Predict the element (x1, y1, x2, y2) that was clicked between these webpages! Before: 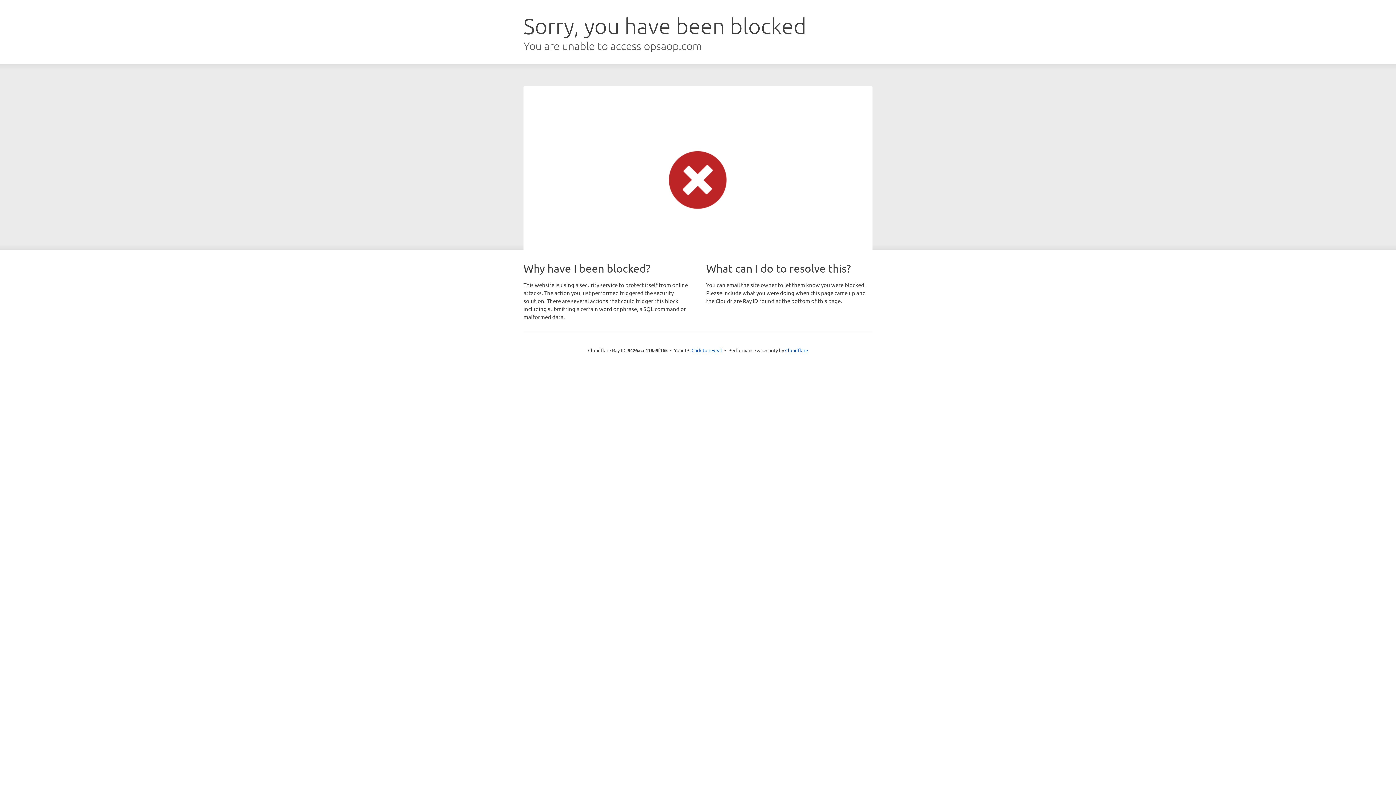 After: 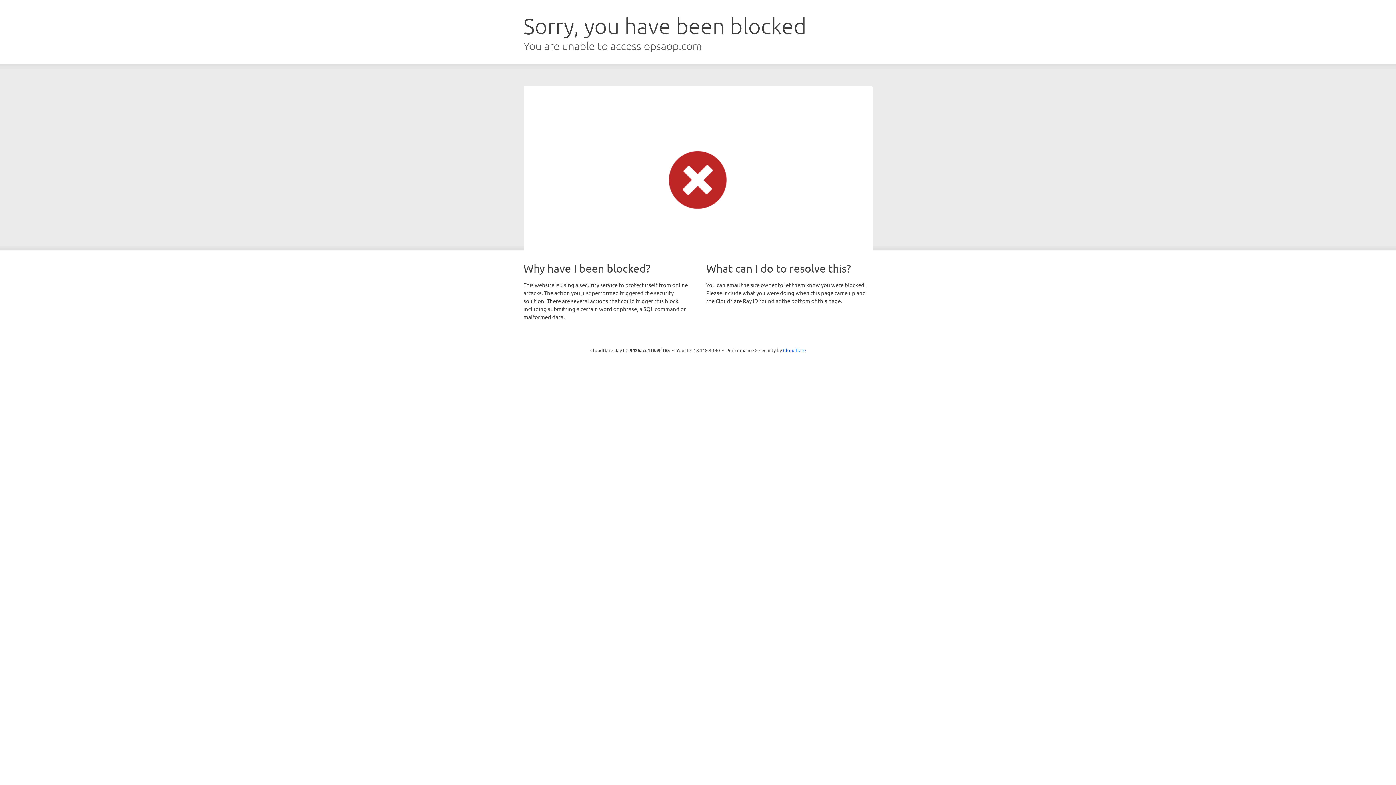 Action: label: Click to reveal bbox: (691, 346, 722, 353)